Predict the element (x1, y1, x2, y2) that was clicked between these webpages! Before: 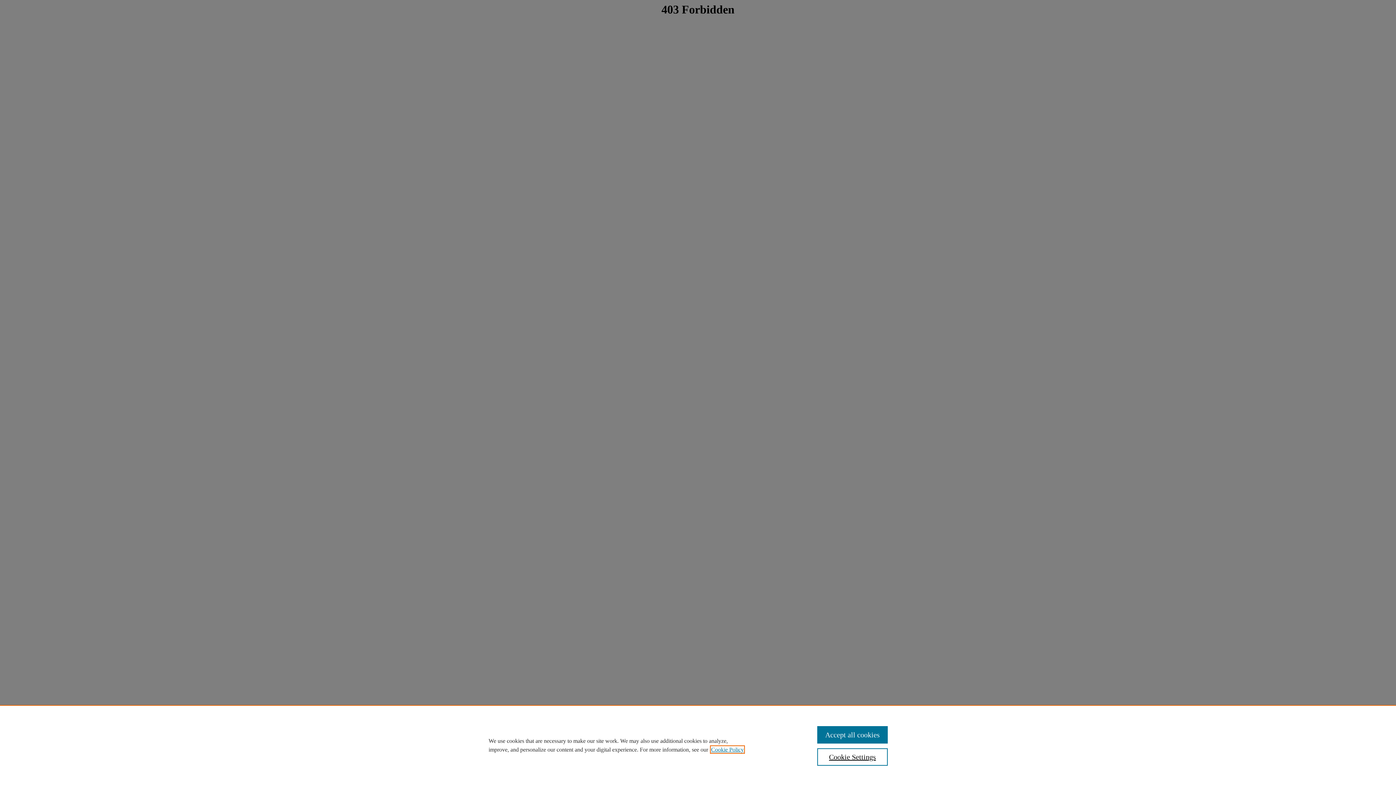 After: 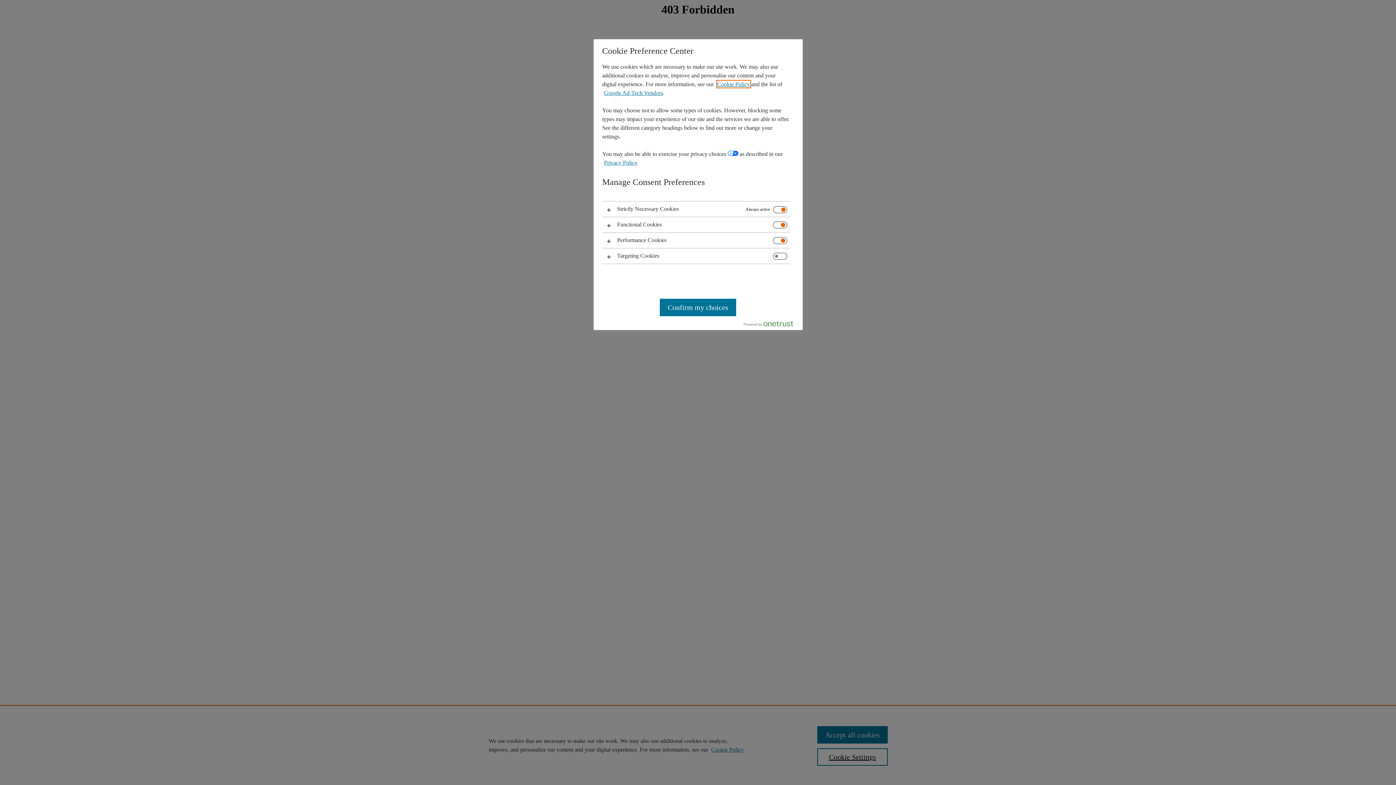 Action: label: Cookie Settings bbox: (817, 748, 887, 766)